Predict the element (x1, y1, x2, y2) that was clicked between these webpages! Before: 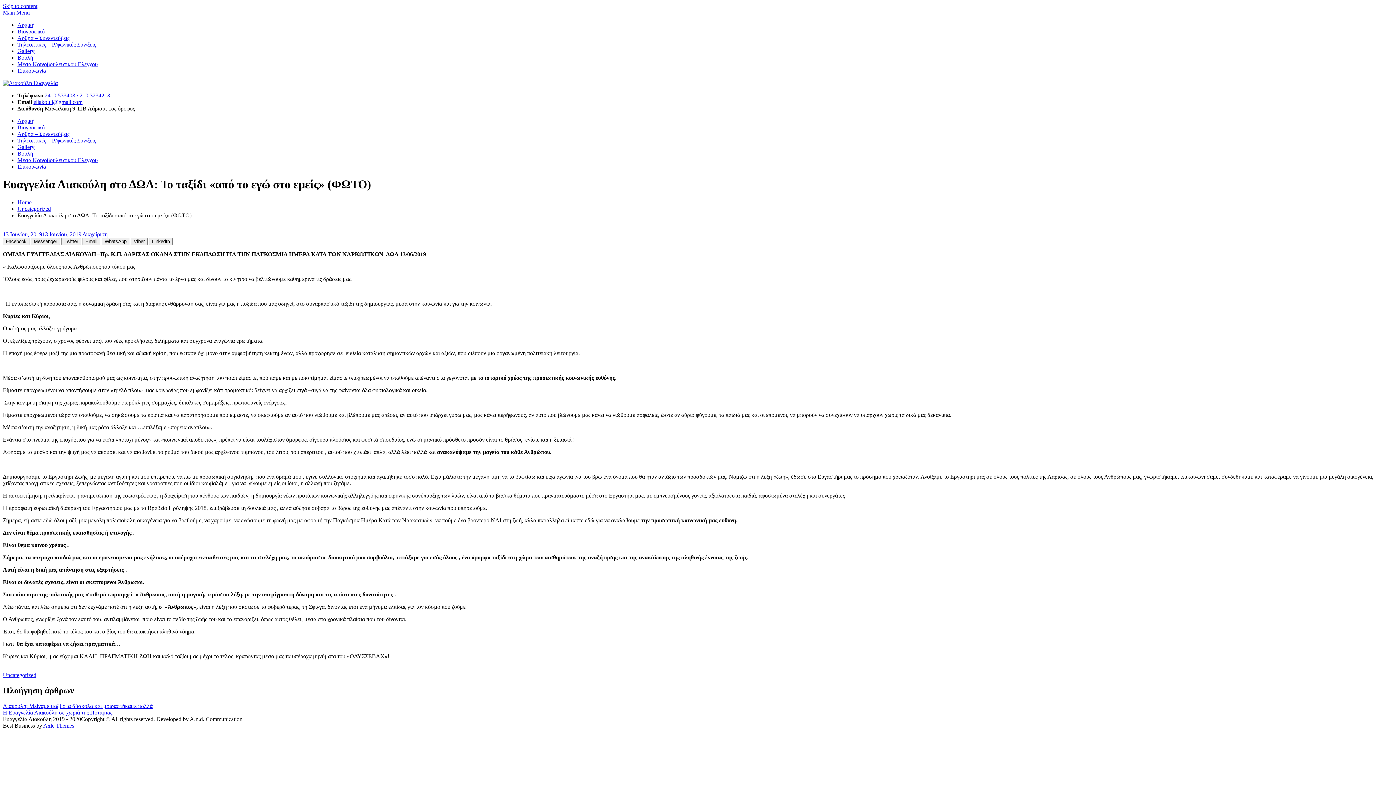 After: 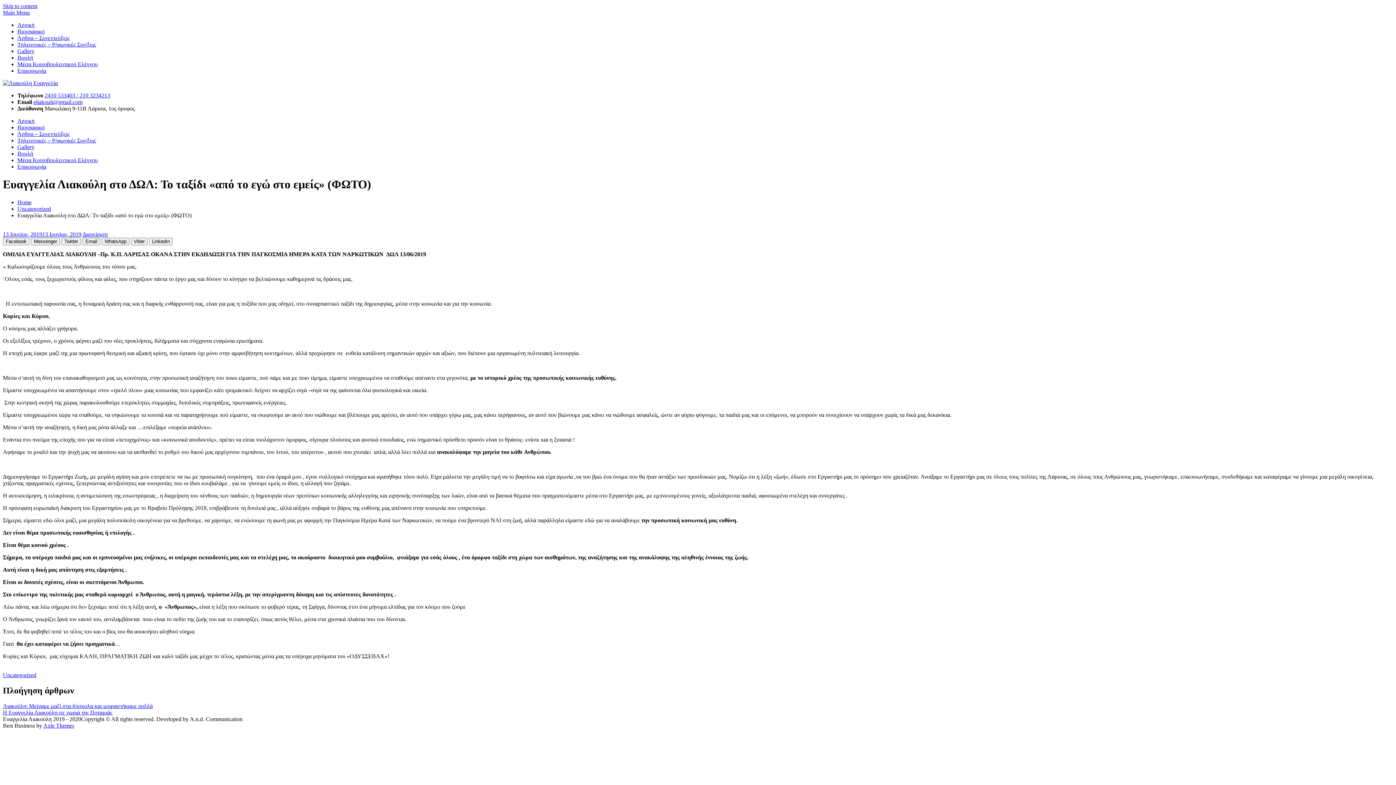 Action: bbox: (2, 2, 37, 9) label: Skip to content